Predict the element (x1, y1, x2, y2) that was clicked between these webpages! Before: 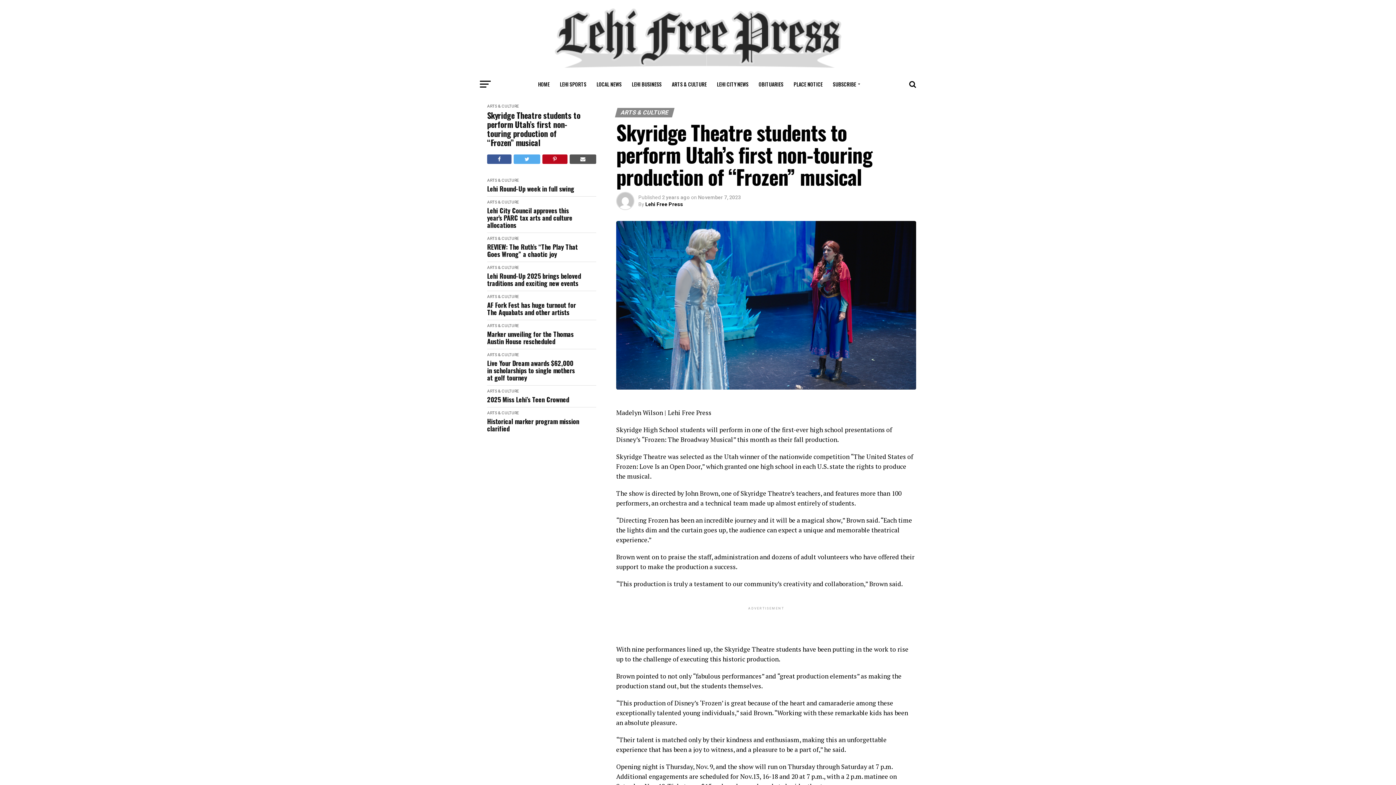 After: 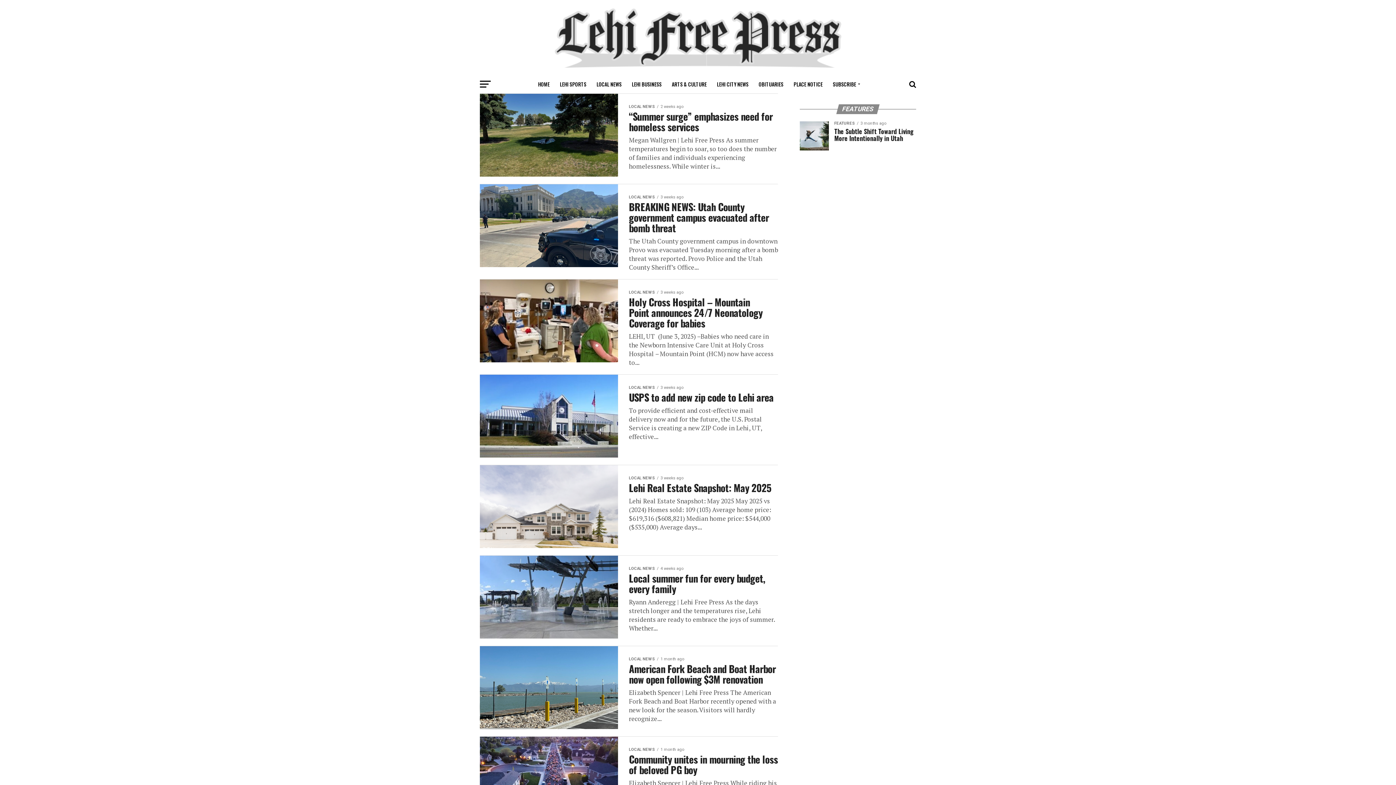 Action: label: LOCAL NEWS bbox: (592, 75, 626, 93)